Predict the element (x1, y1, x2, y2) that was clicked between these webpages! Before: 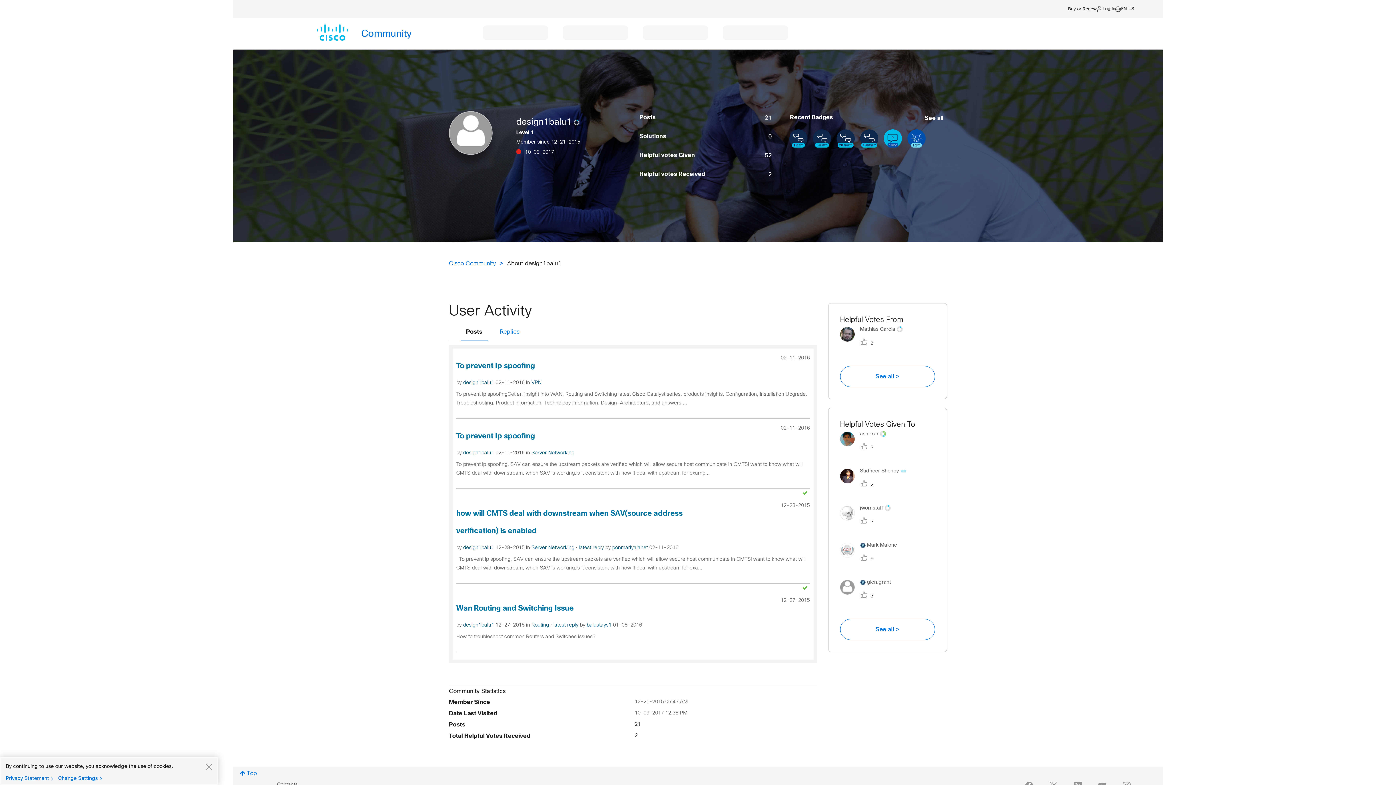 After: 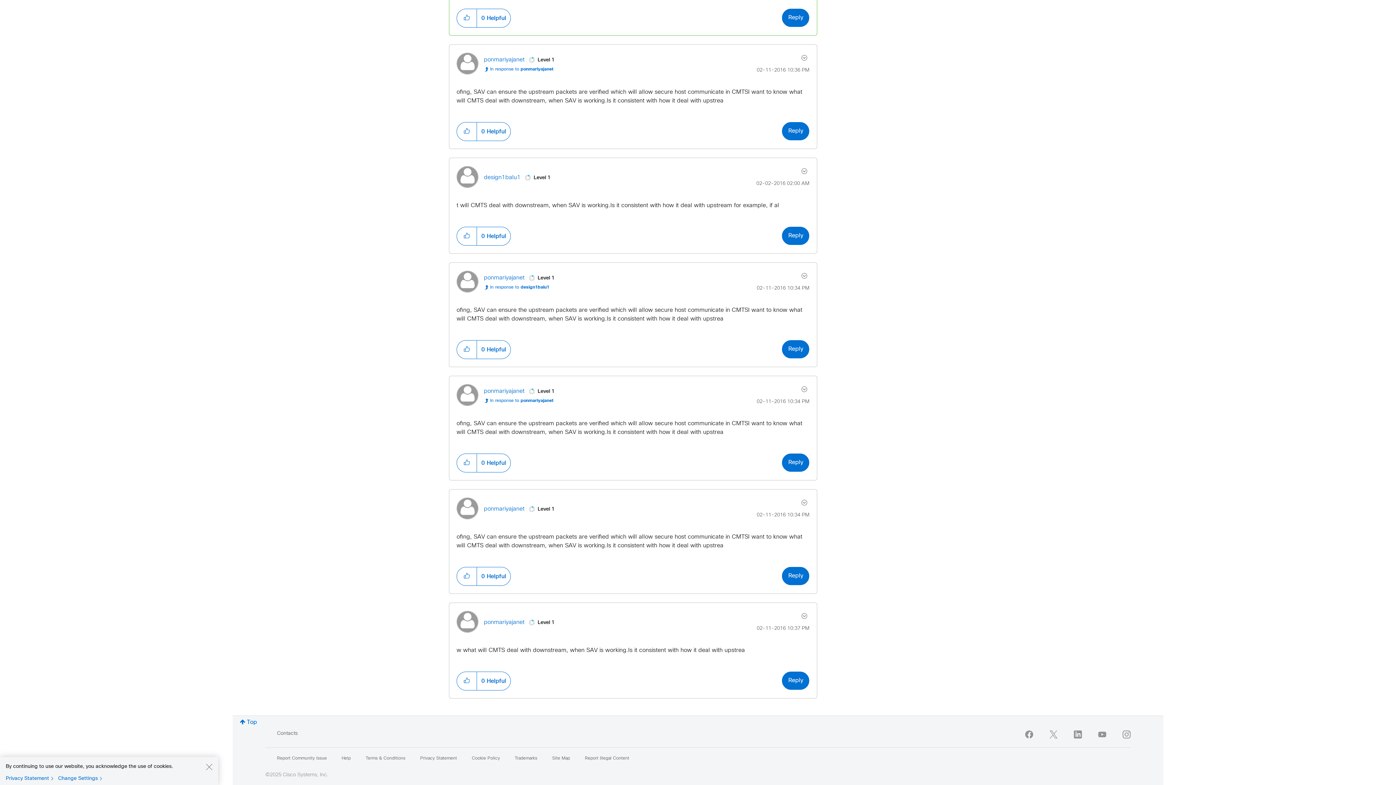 Action: bbox: (578, 545, 605, 550) label: latest reply 